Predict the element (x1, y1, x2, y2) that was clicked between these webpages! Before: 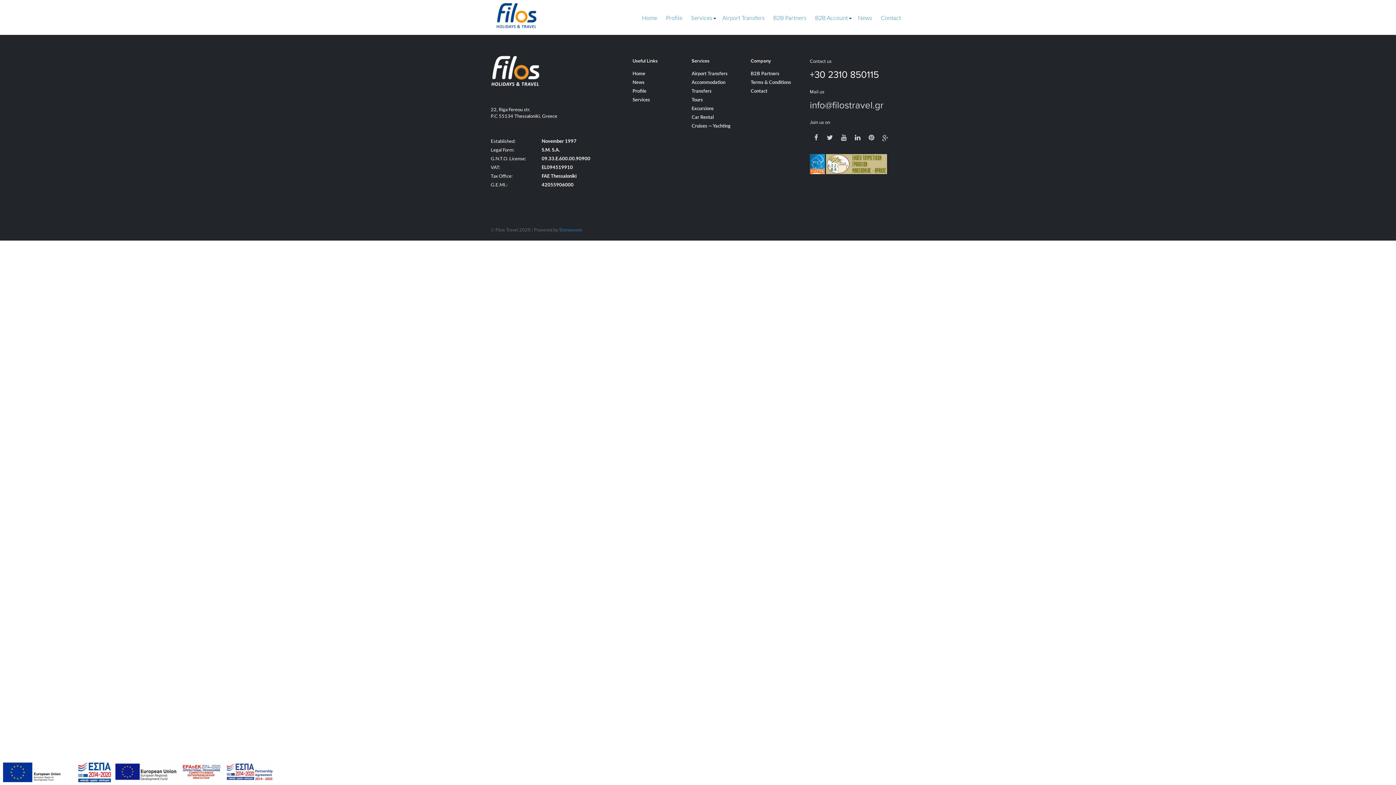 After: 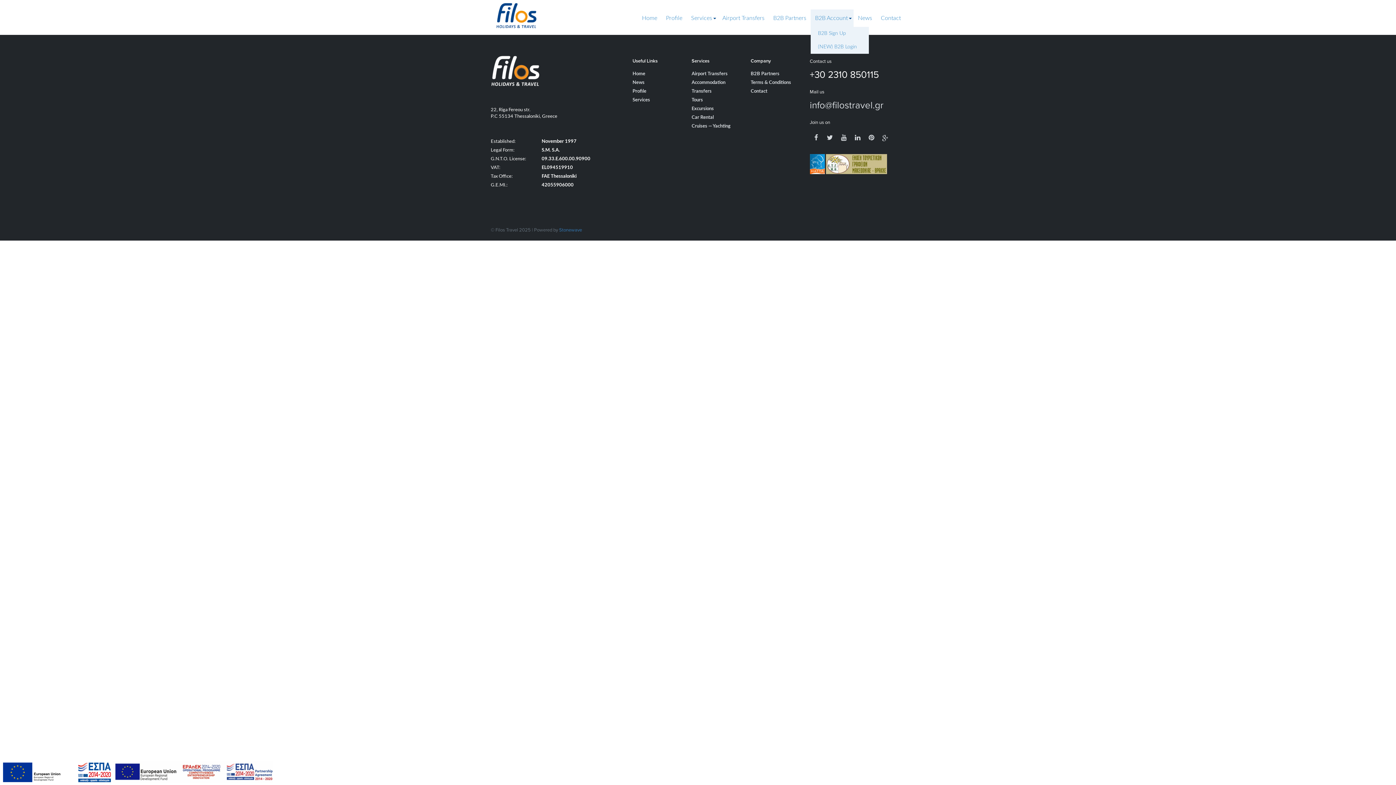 Action: label: B2B Account bbox: (815, 15, 848, 21)